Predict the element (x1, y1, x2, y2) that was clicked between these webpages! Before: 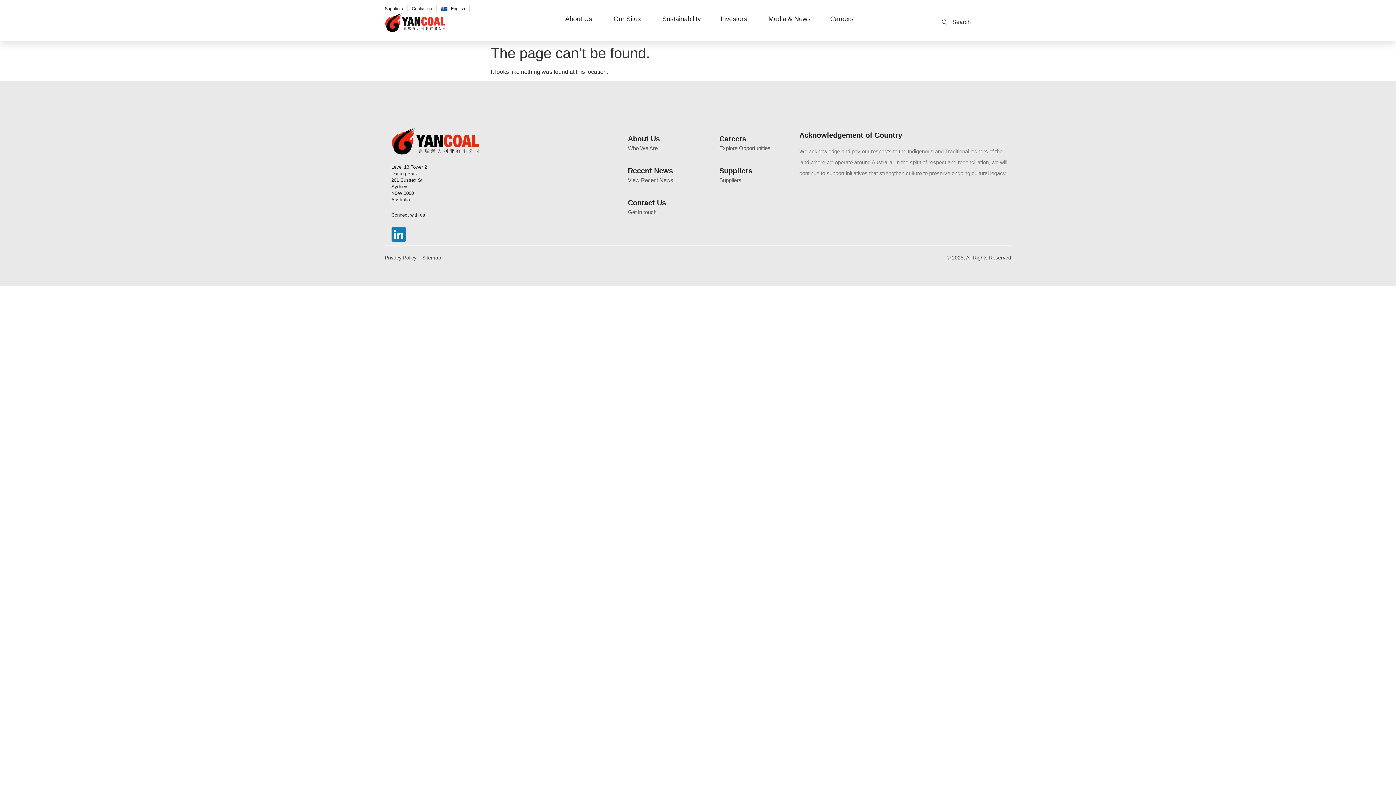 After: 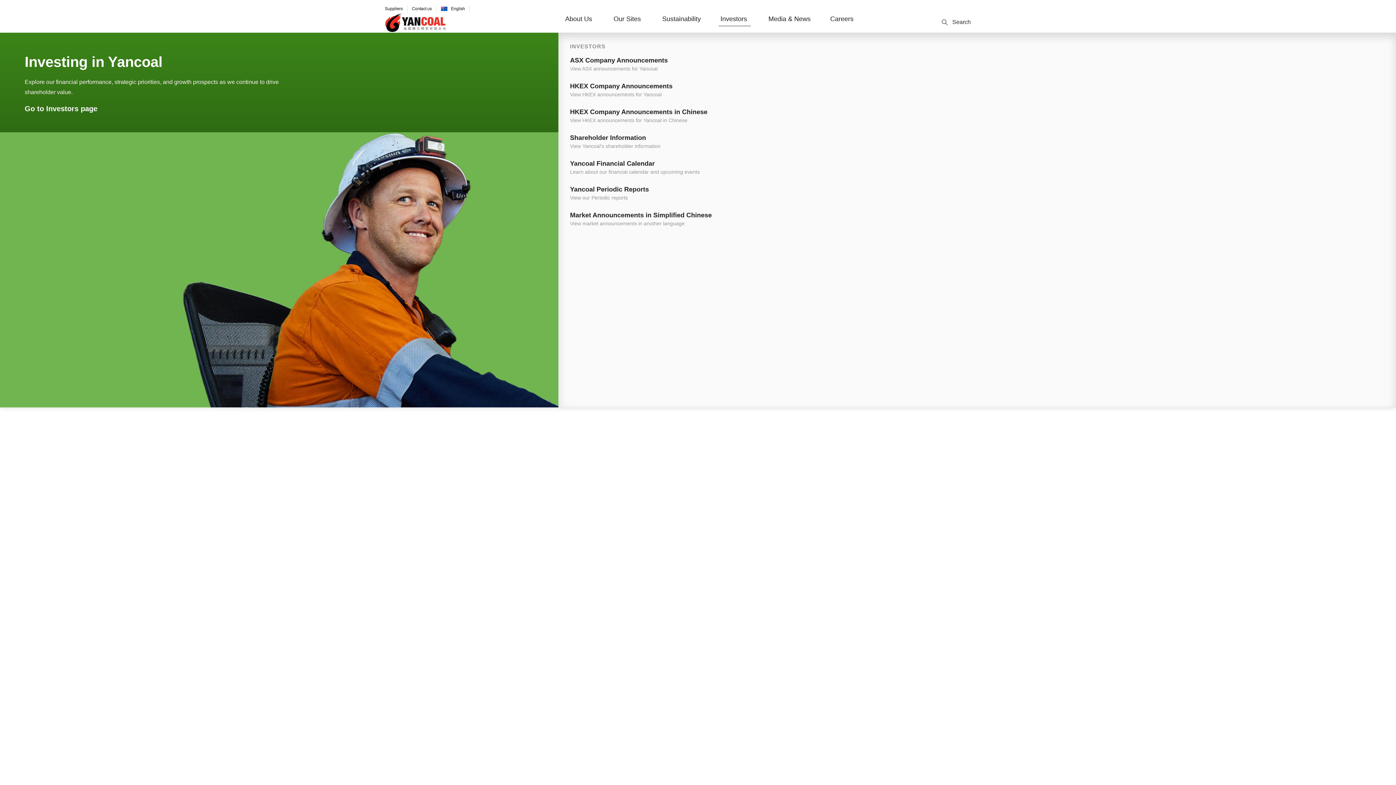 Action: label: Investors bbox: (720, 14, 747, 24)